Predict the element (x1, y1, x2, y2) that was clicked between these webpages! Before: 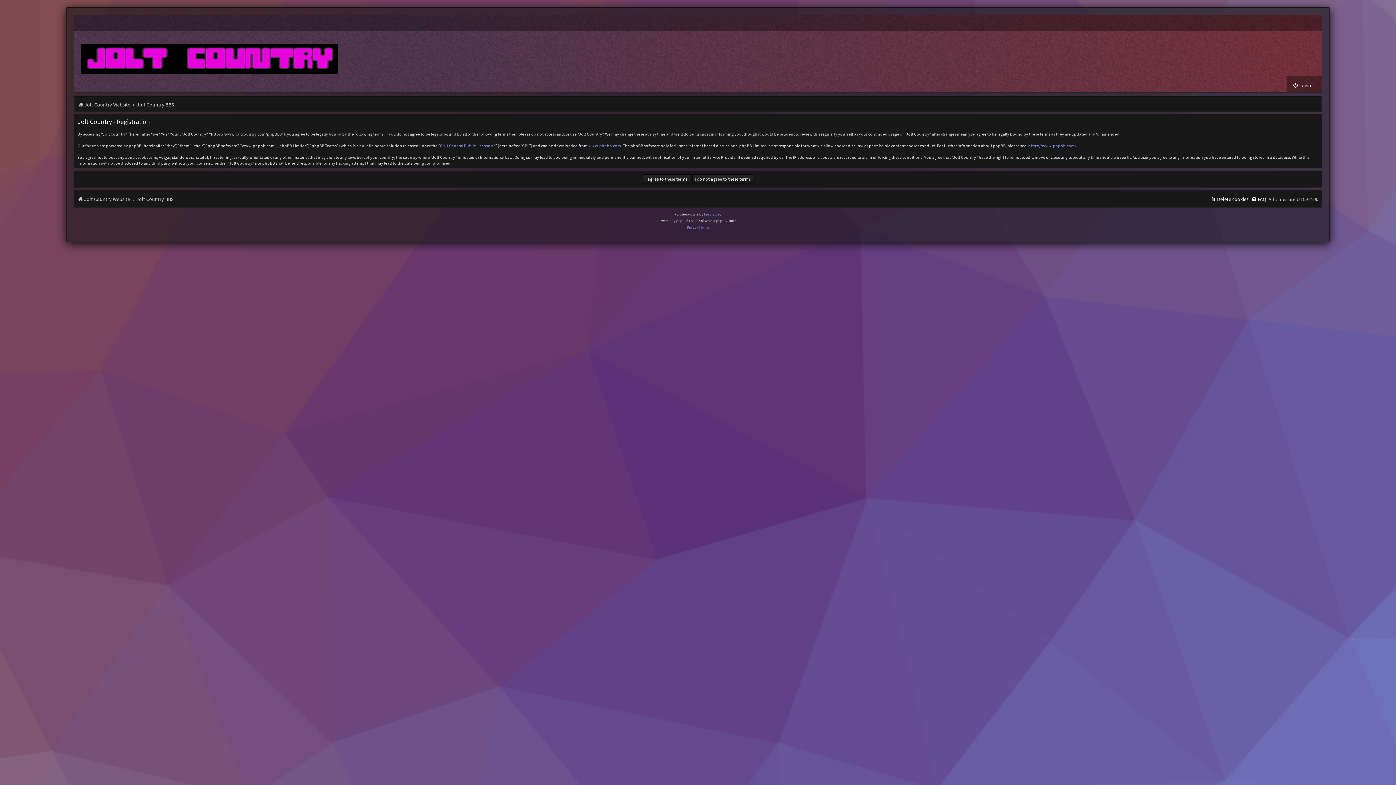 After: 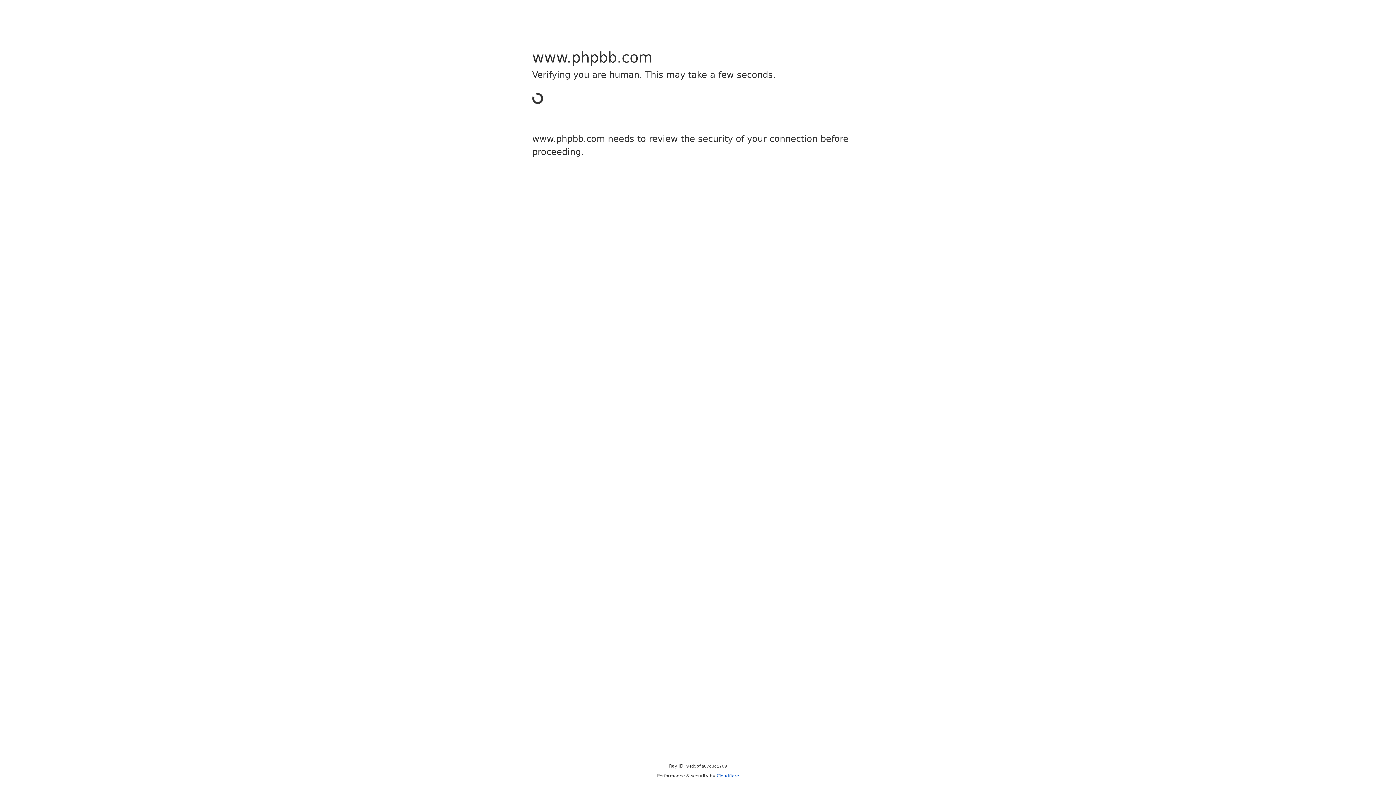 Action: label: https://www.phpbb.com/ bbox: (1028, 143, 1076, 148)